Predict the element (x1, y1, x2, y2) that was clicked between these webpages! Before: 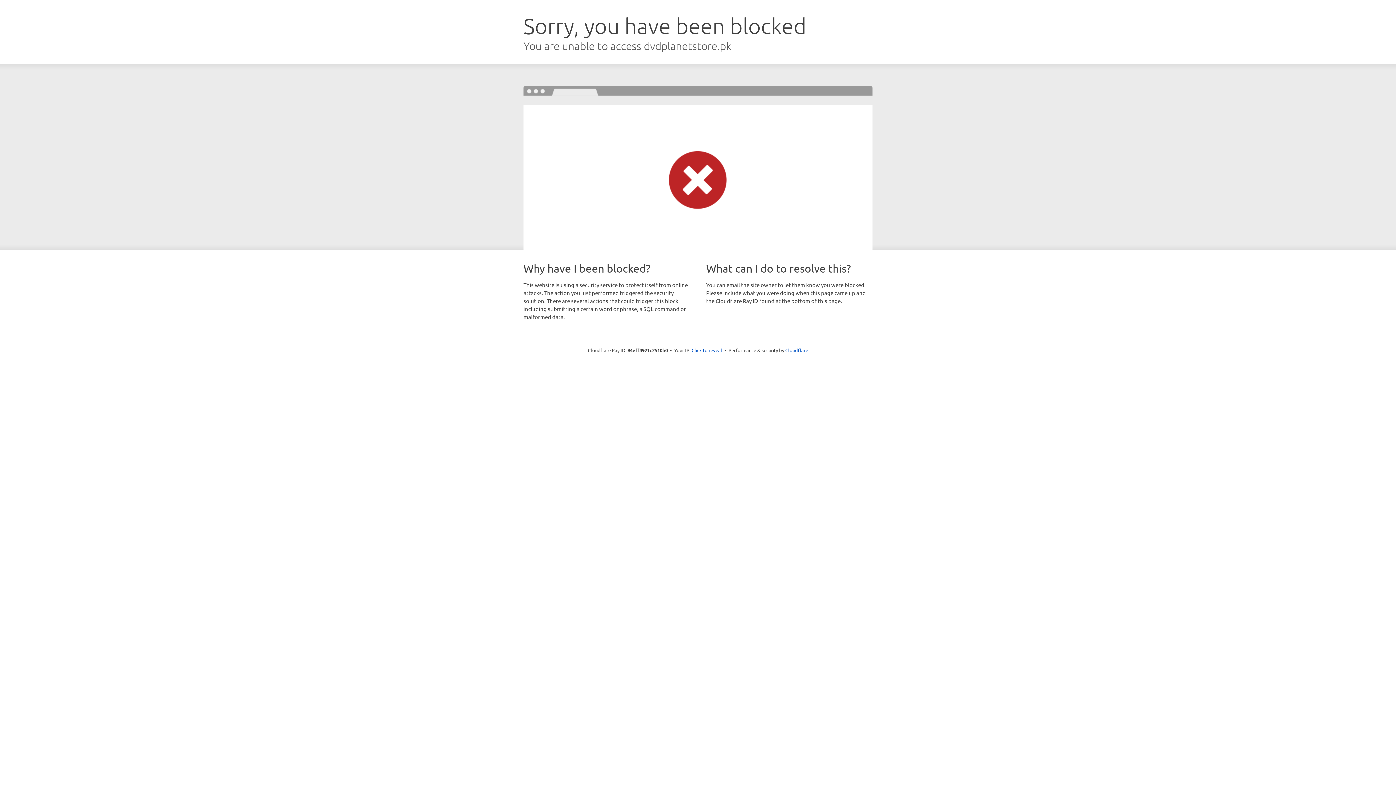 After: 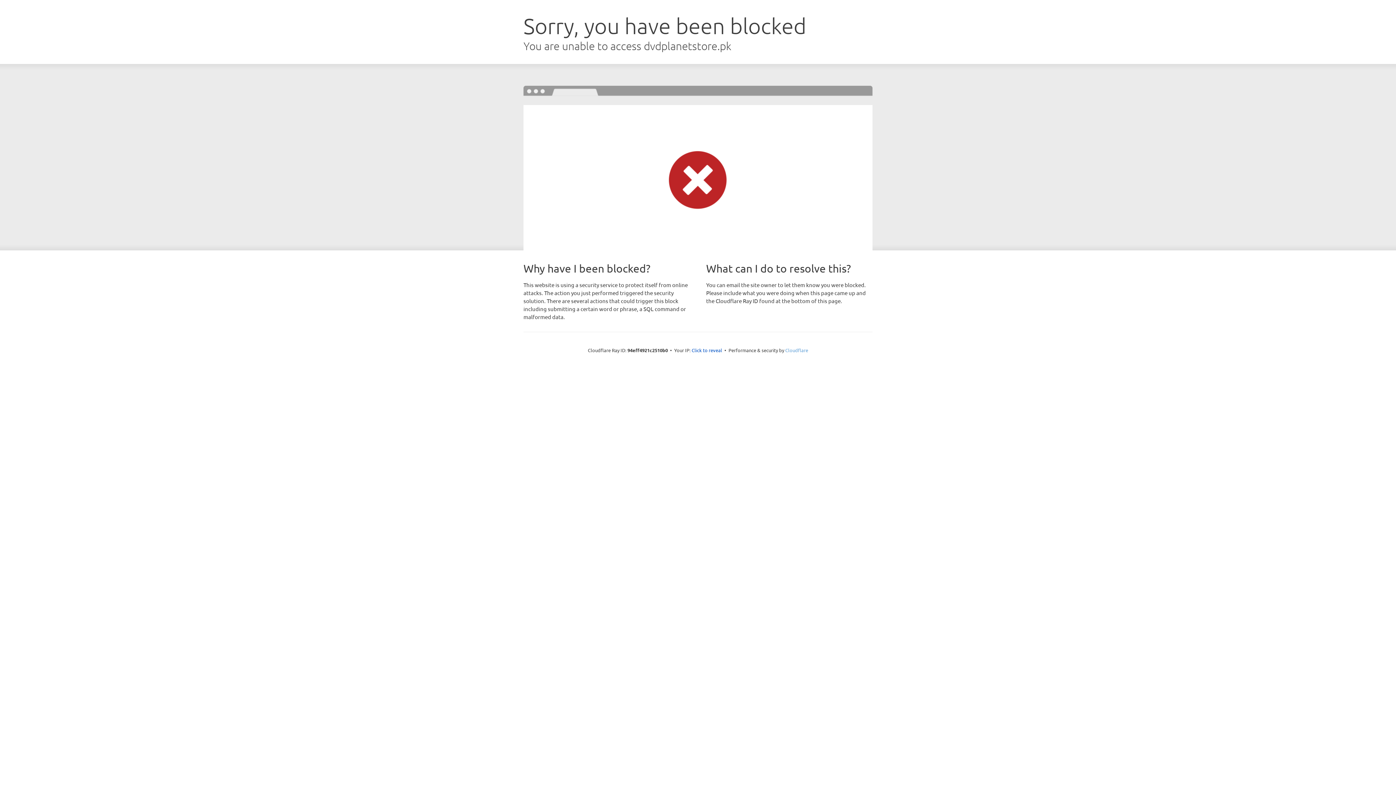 Action: label: Cloudflare bbox: (785, 347, 808, 353)